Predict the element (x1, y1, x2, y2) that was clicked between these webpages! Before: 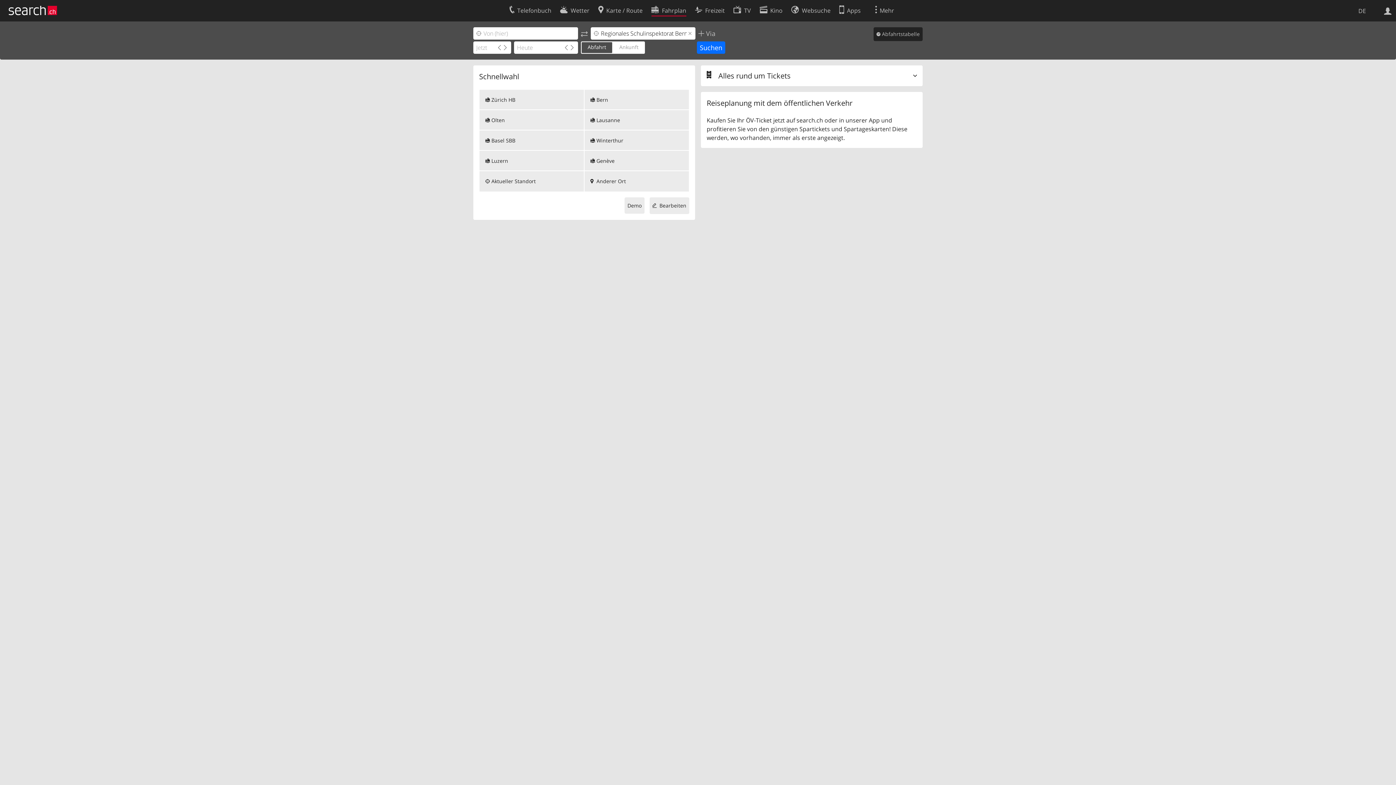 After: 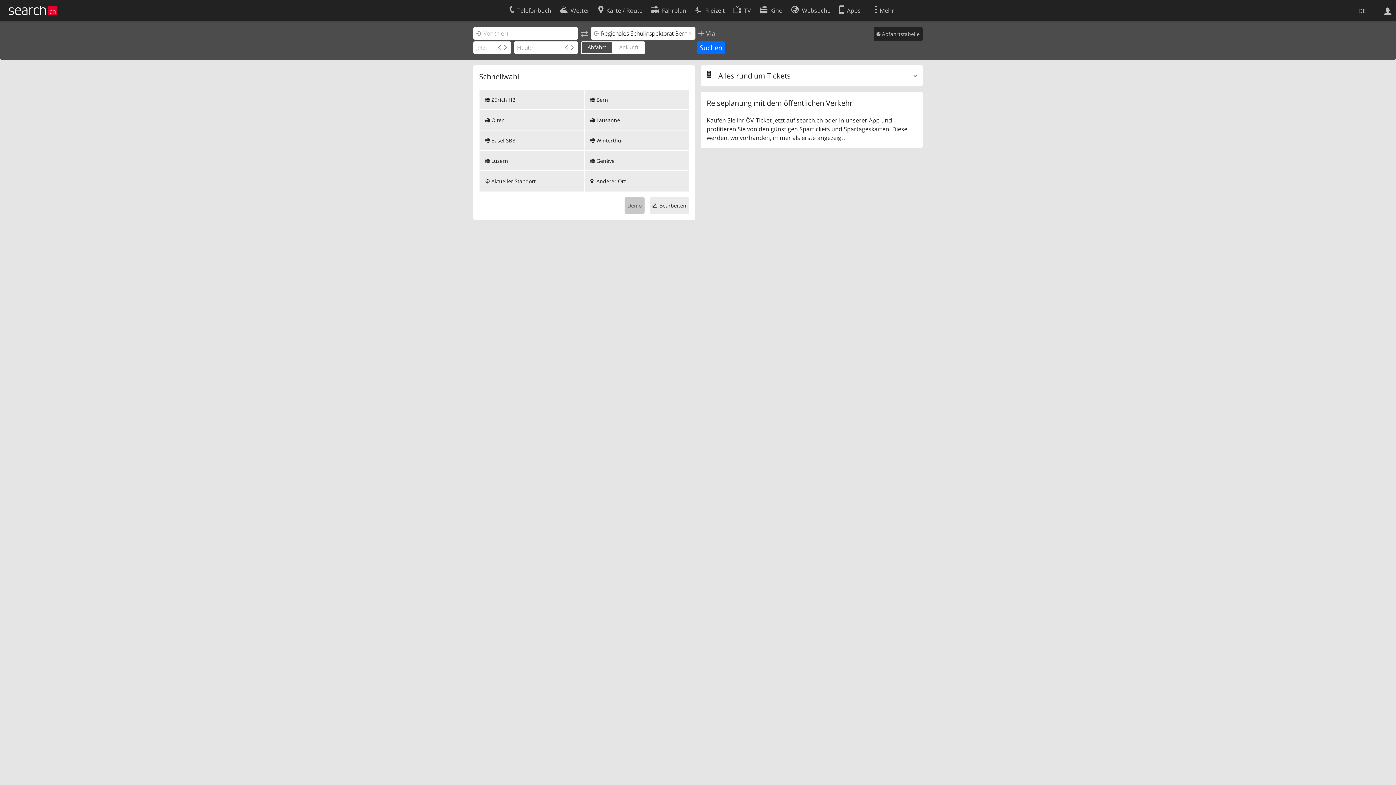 Action: bbox: (624, 197, 644, 213) label: Demo